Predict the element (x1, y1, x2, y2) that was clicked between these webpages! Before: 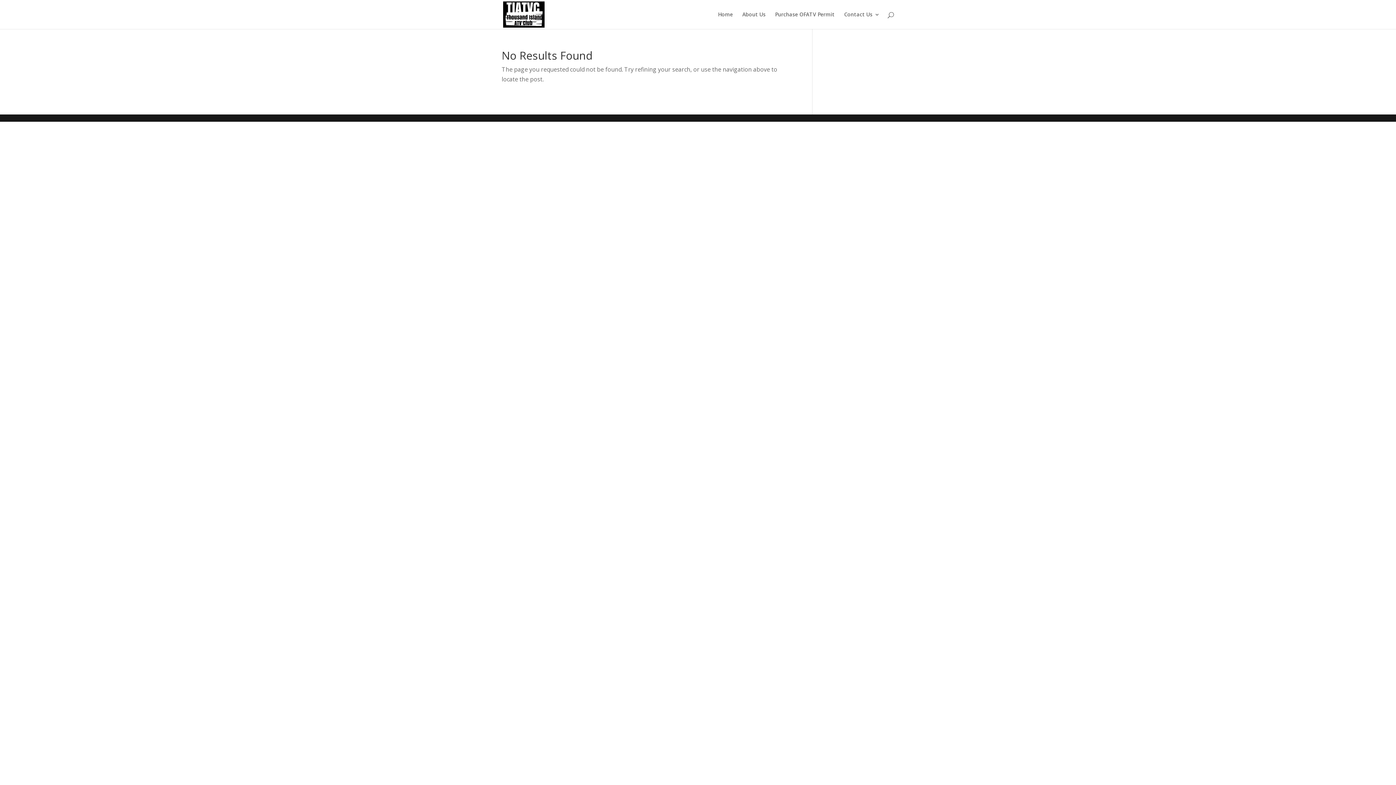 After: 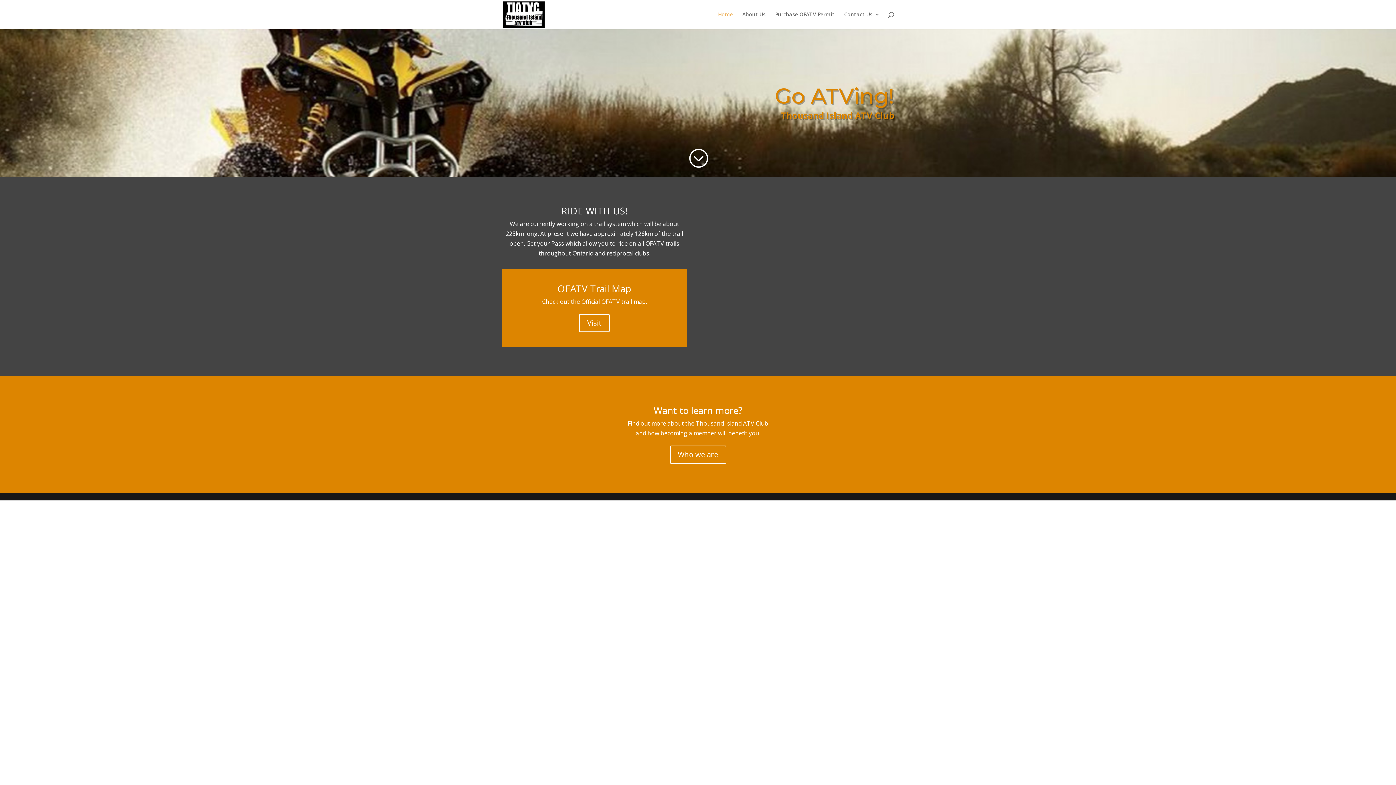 Action: label: Home bbox: (718, 12, 733, 29)